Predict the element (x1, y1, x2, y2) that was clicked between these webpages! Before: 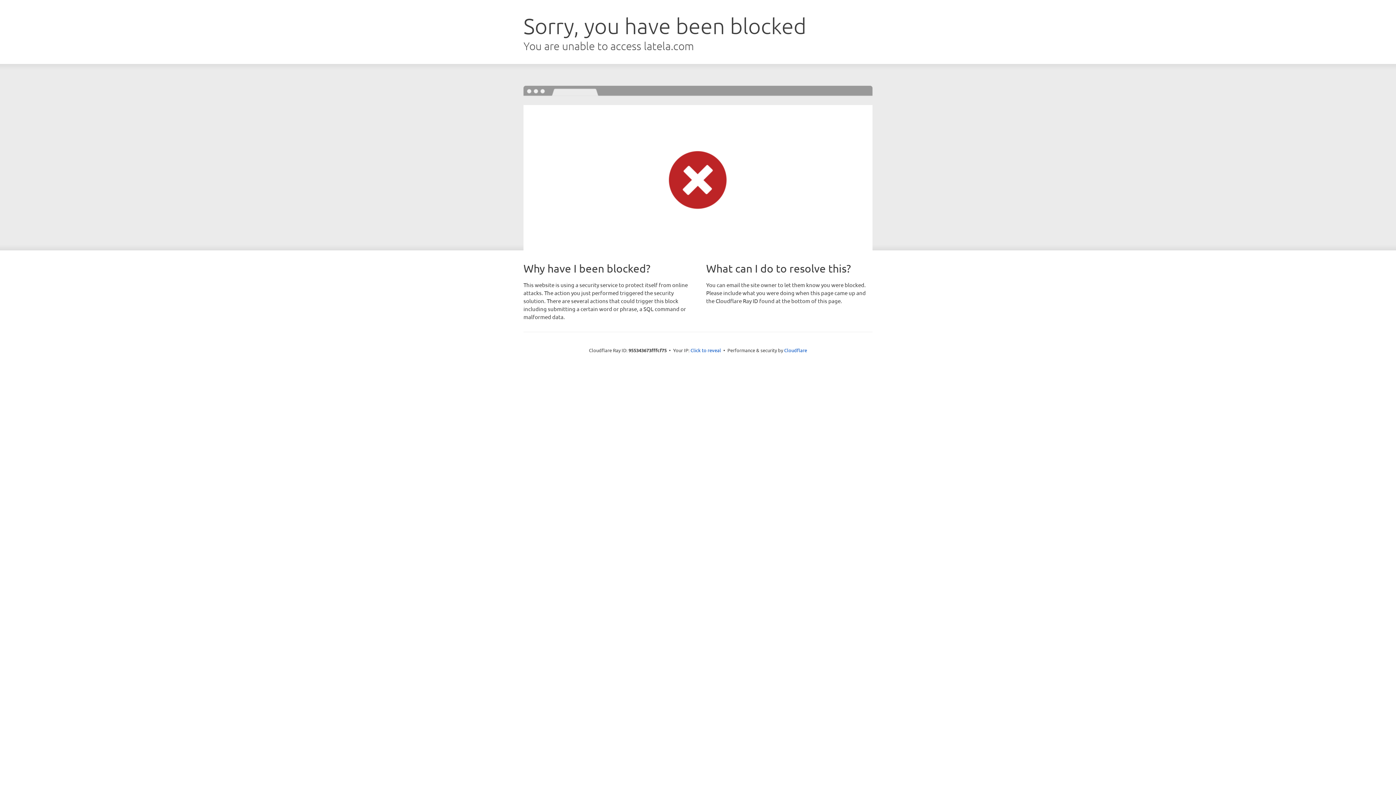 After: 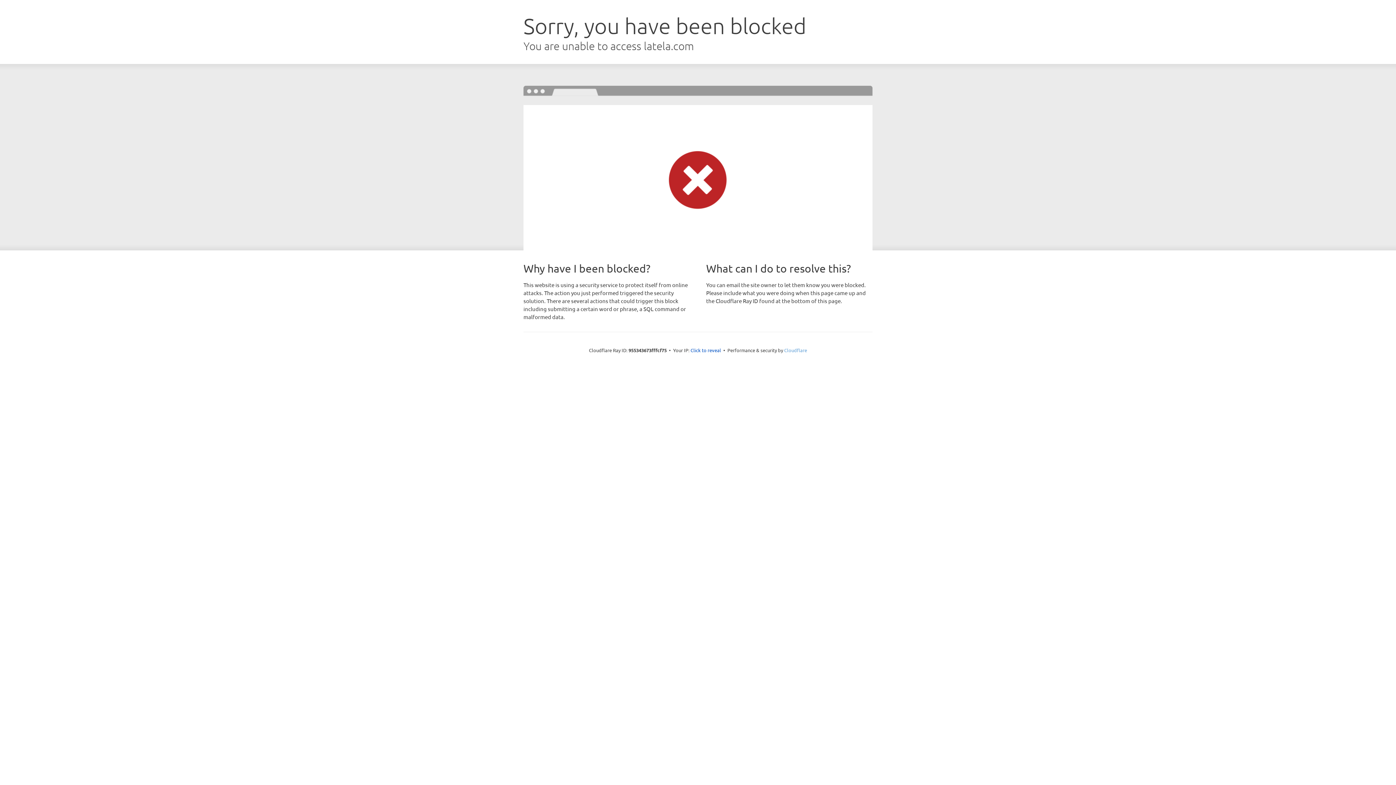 Action: bbox: (784, 347, 807, 353) label: Cloudflare